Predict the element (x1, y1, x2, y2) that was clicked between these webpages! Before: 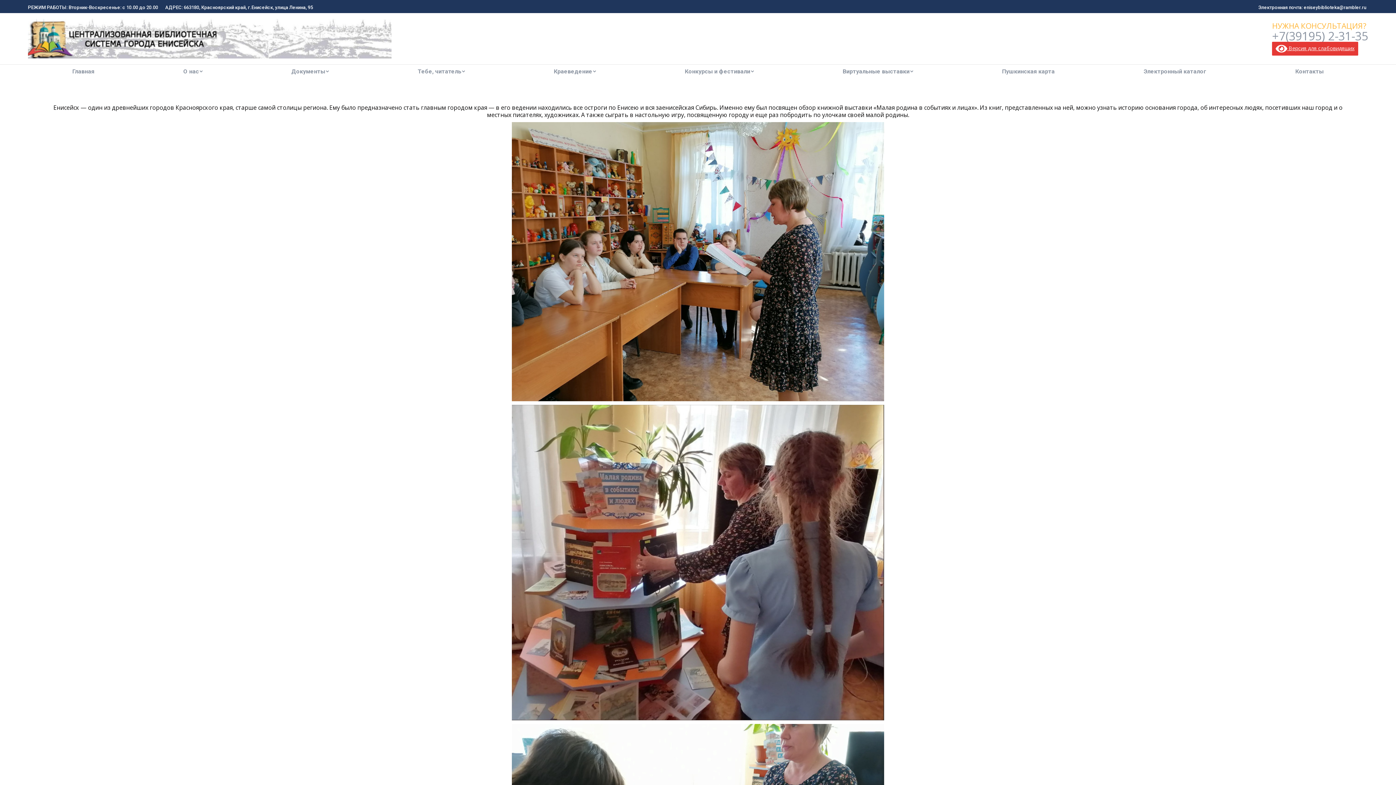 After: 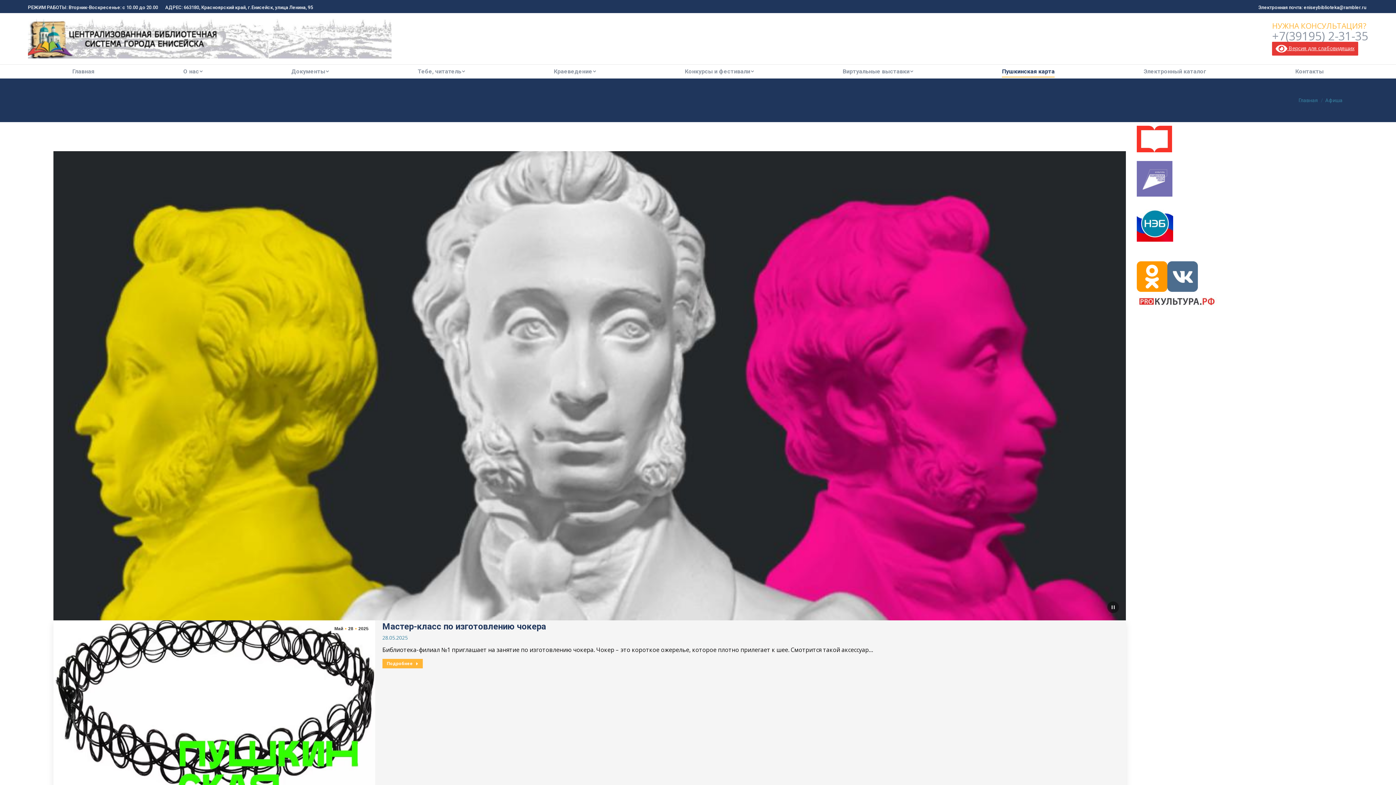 Action: label: Пушкинская карта bbox: (1002, 66, 1055, 76)